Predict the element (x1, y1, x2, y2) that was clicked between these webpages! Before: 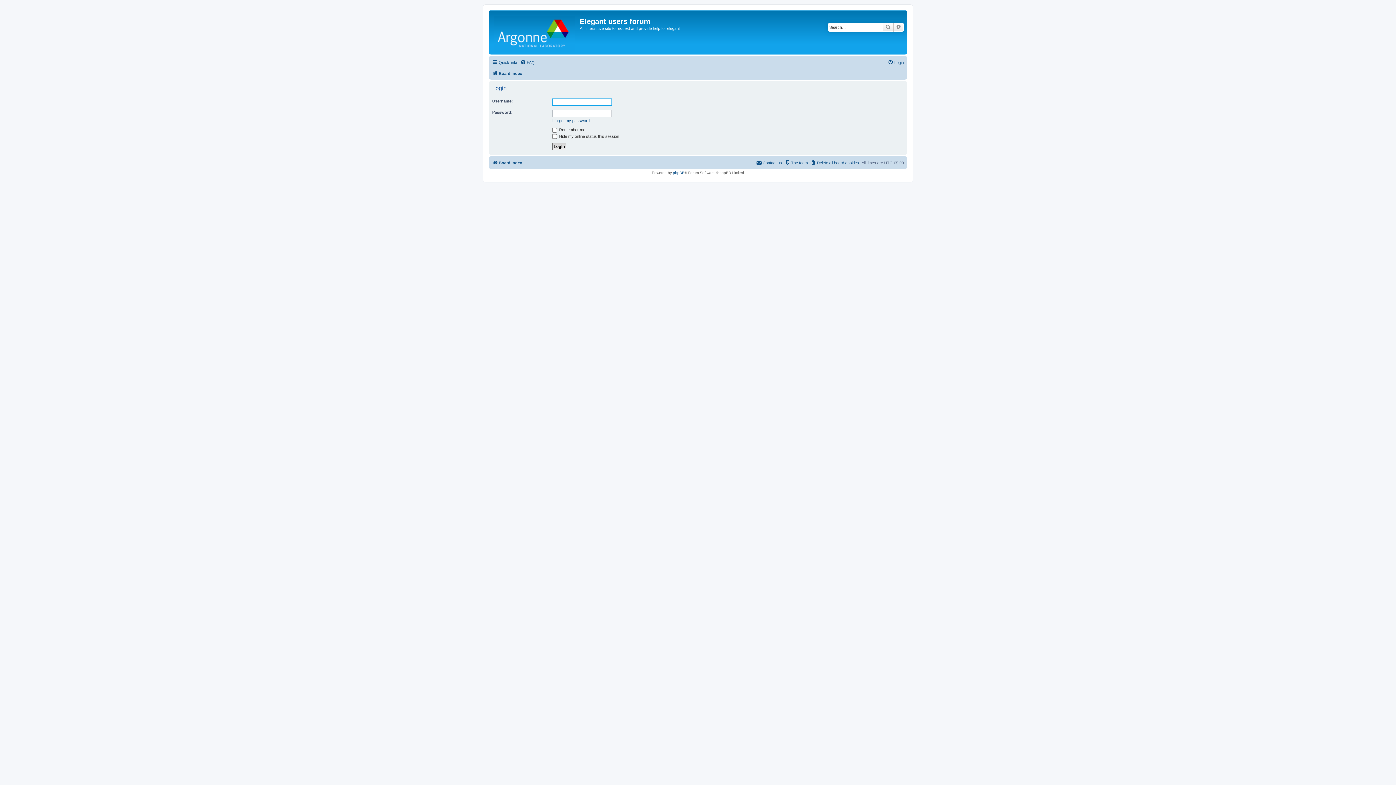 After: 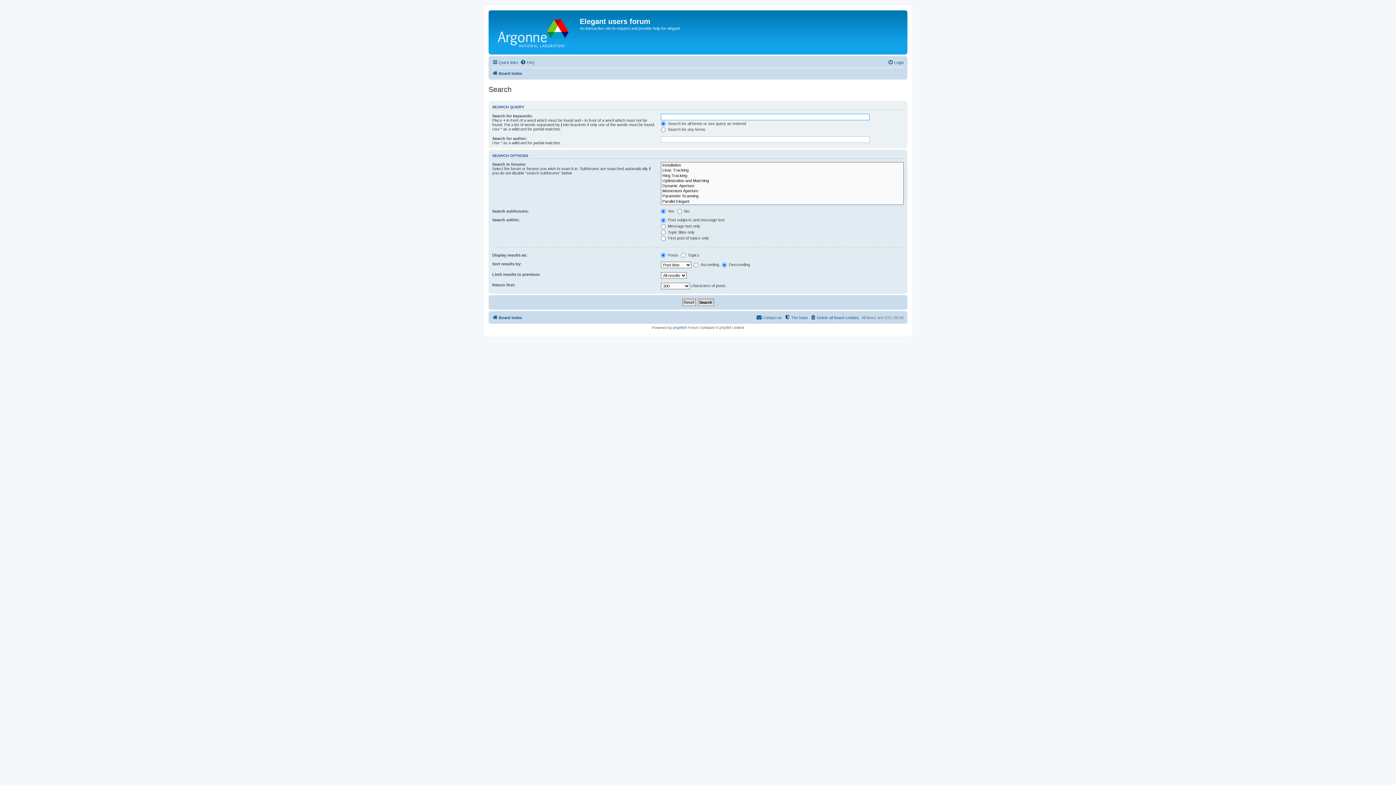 Action: bbox: (893, 22, 904, 31) label: Advanced search